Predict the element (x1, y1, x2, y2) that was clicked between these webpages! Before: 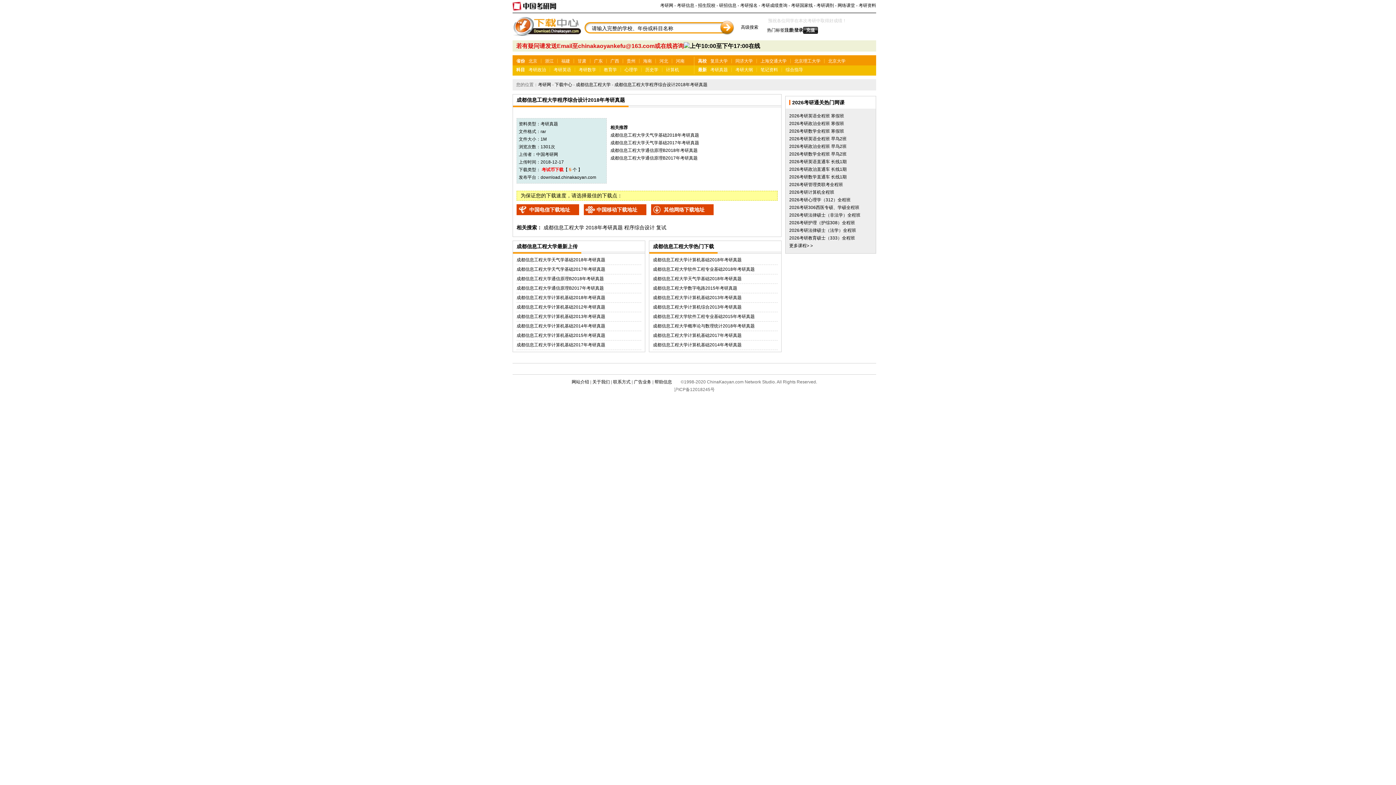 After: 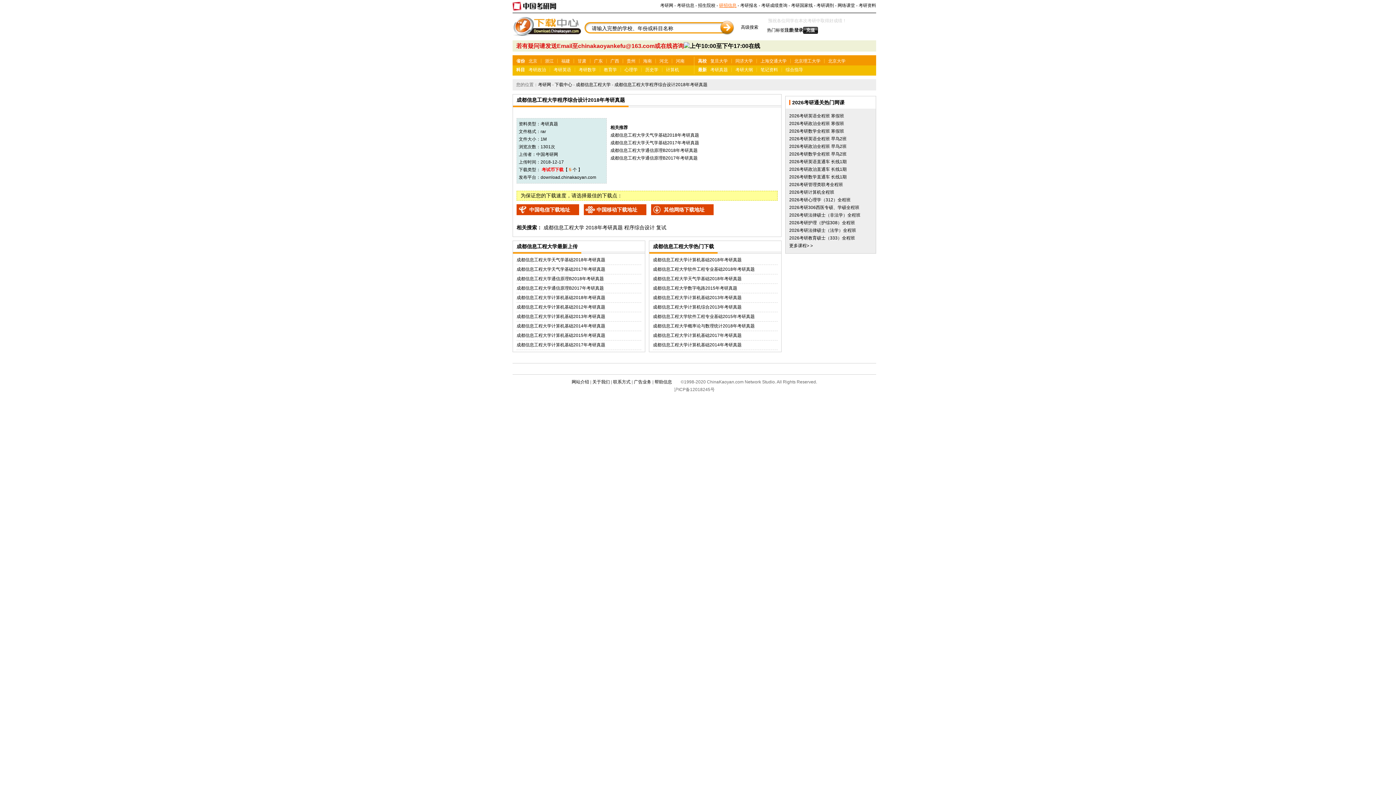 Action: label: 研招信息 bbox: (719, 2, 736, 8)